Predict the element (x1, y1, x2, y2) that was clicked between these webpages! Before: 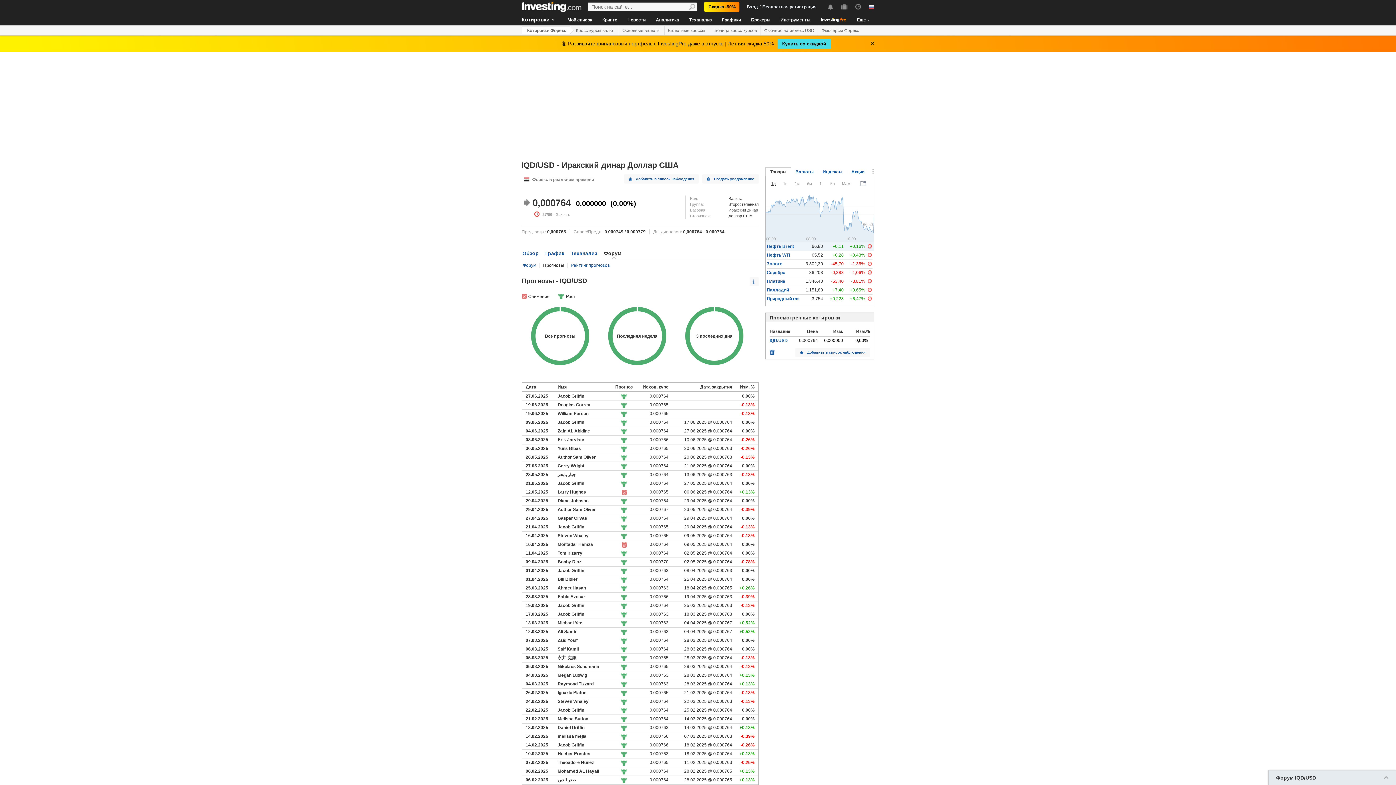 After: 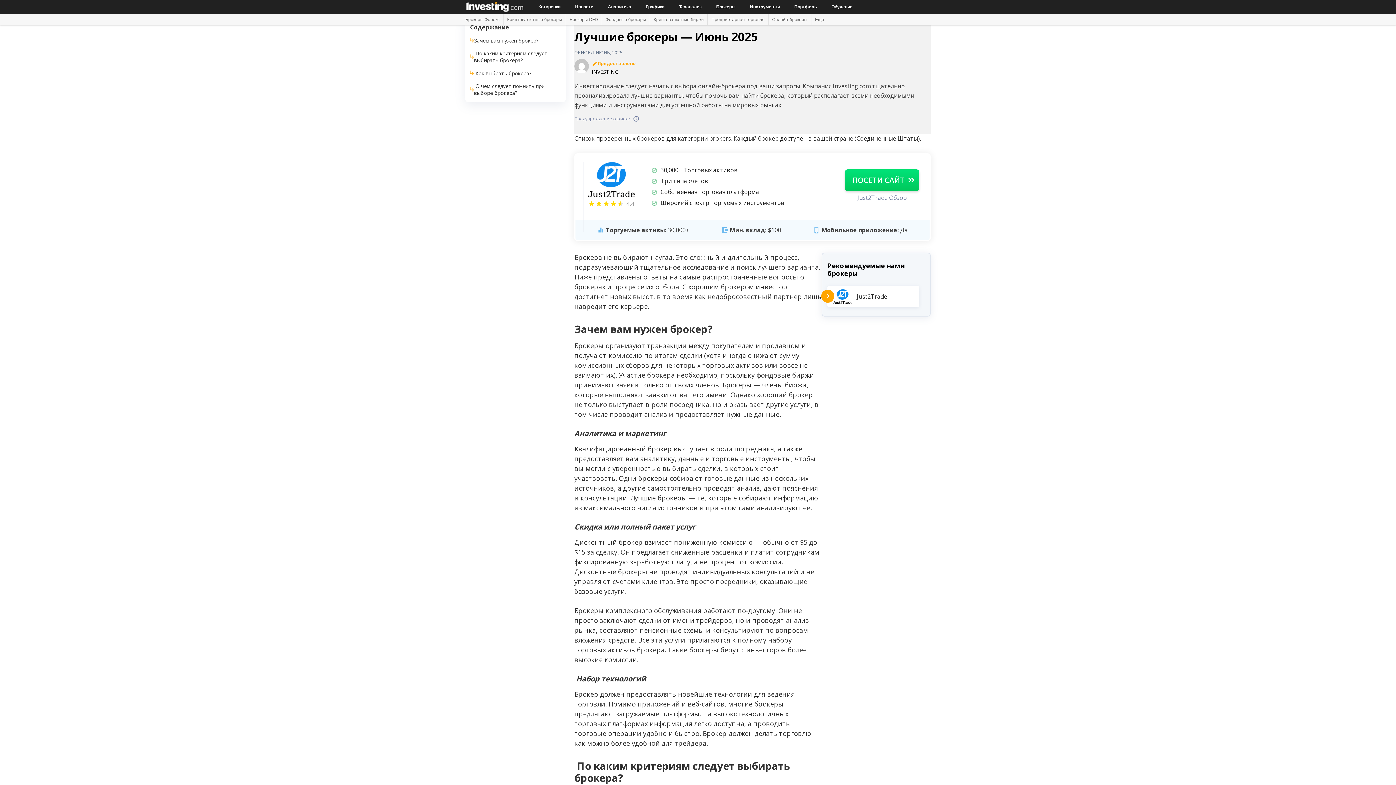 Action: bbox: (746, 14, 775, 25) label: Брокеры